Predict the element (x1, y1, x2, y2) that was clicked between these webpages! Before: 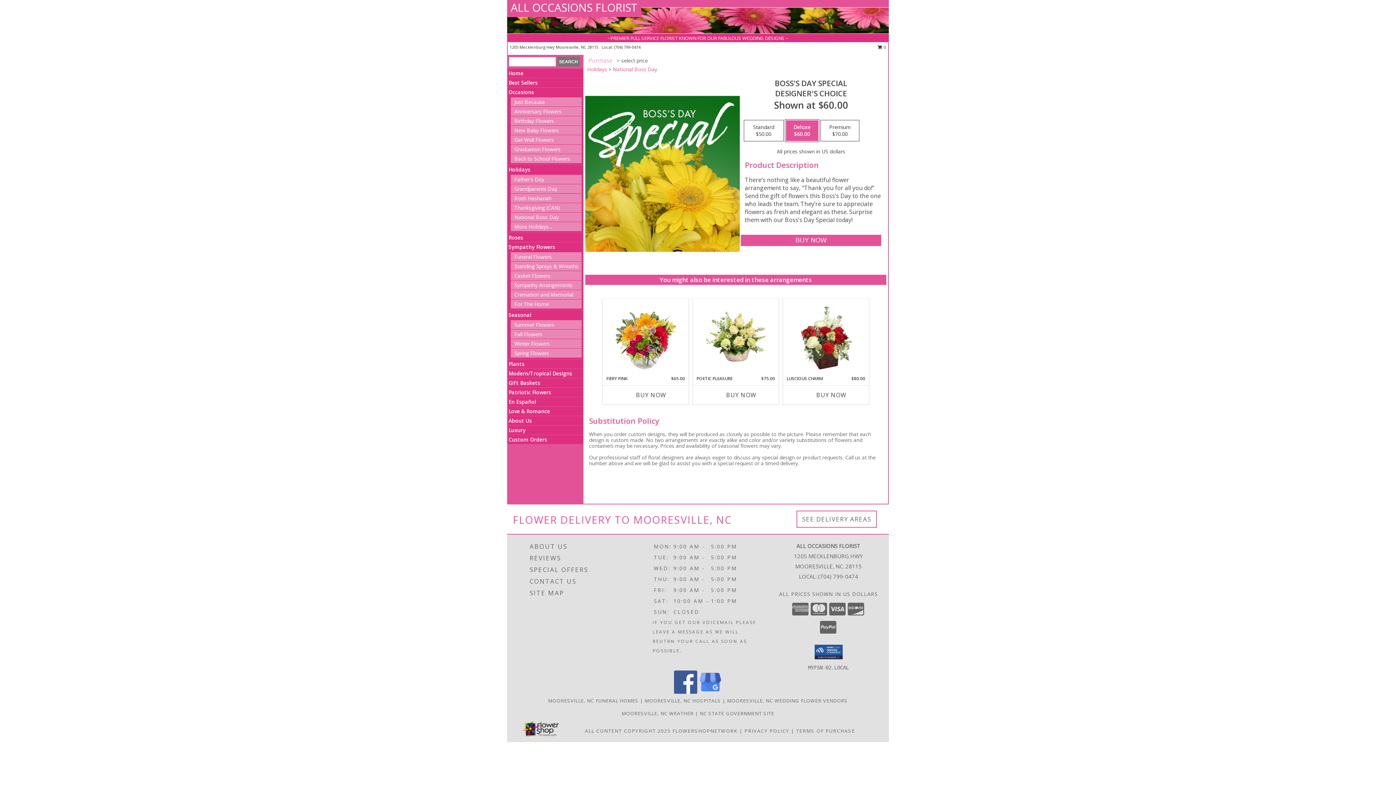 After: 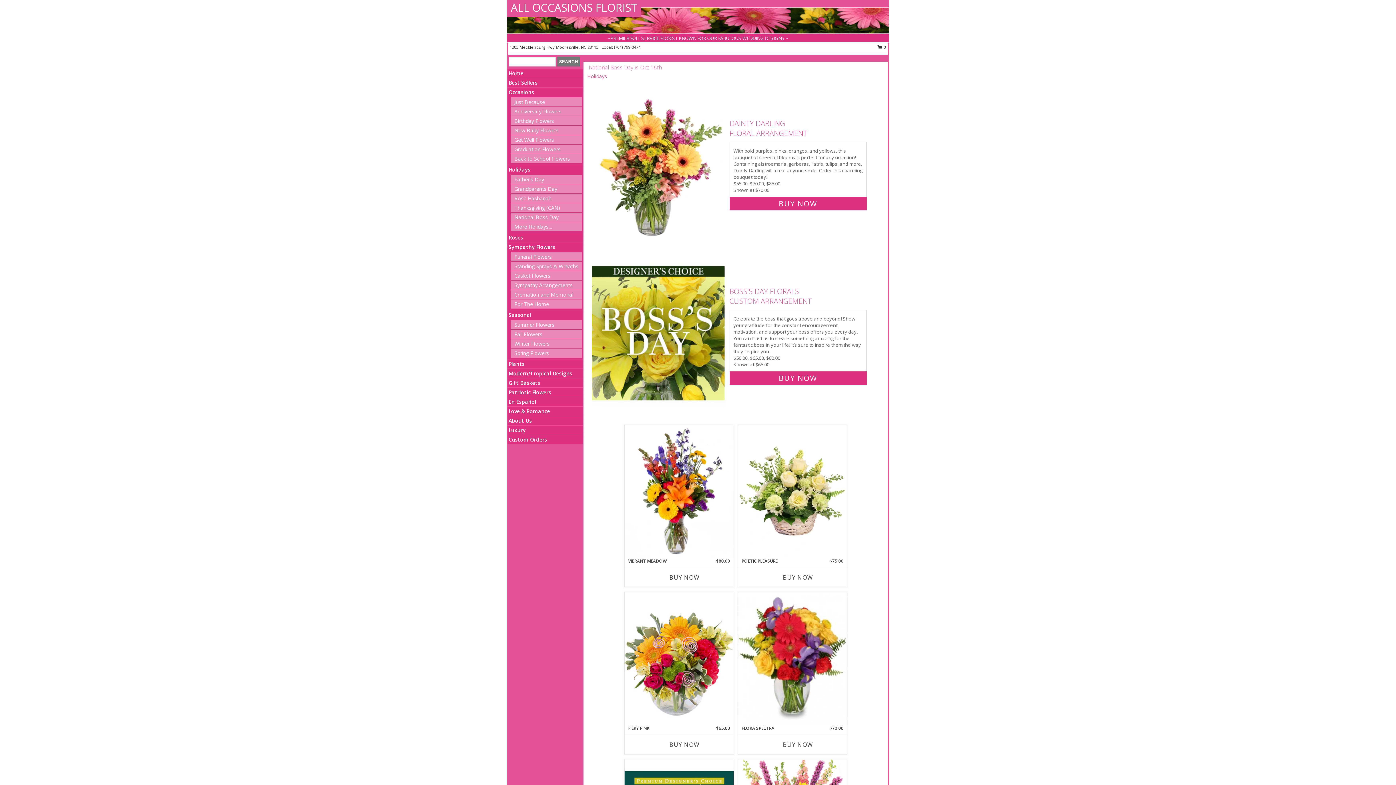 Action: label: National Boss Day bbox: (514, 213, 558, 220)